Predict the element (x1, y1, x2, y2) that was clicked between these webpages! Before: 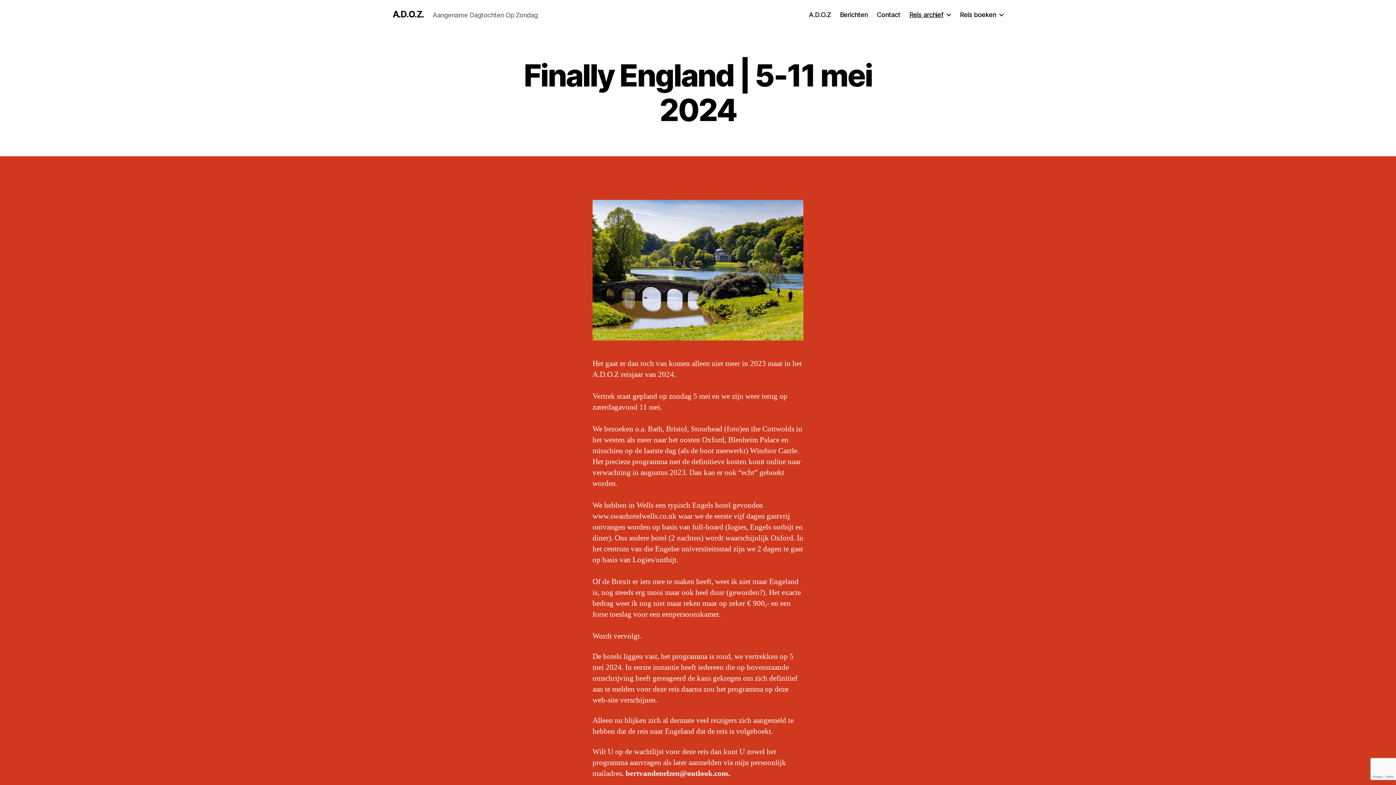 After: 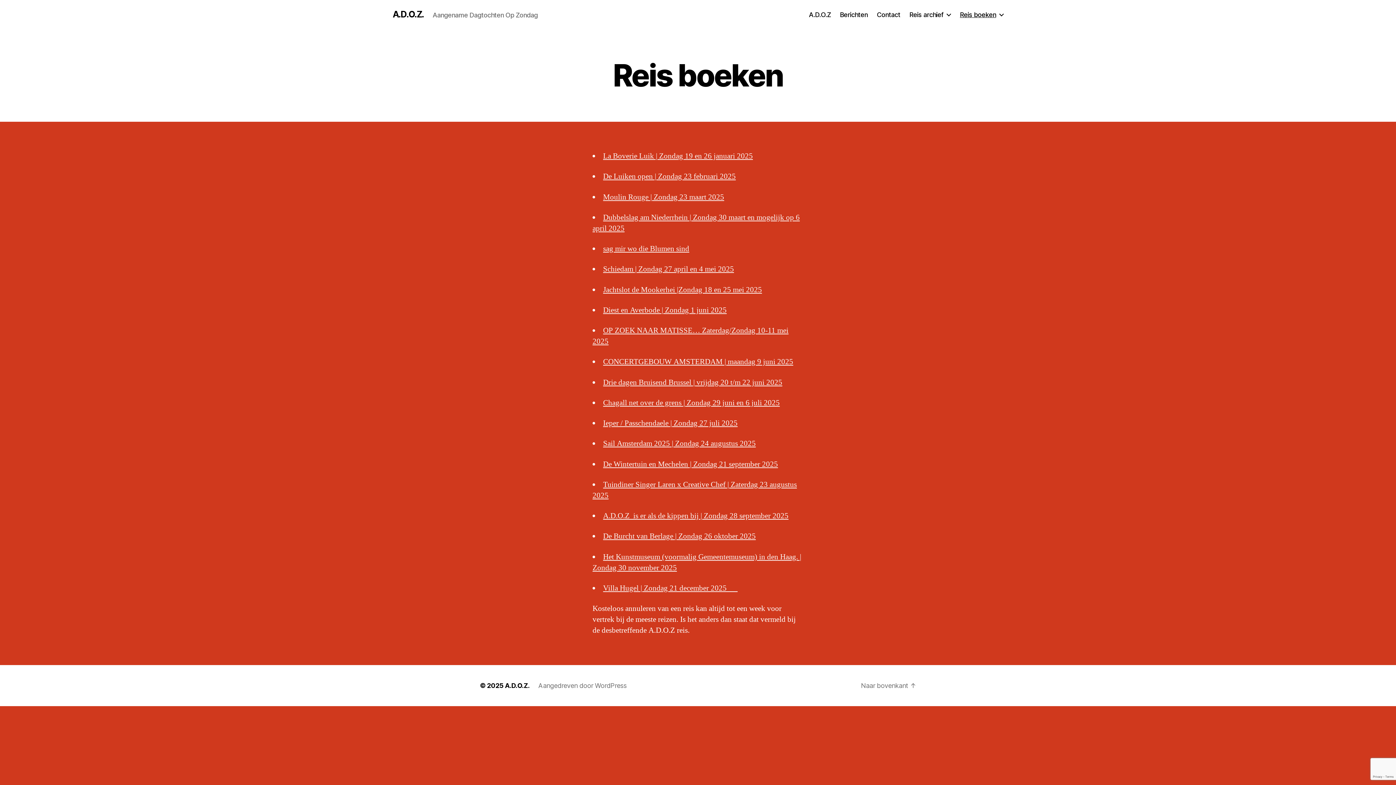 Action: label: Reis boeken bbox: (960, 10, 1003, 18)